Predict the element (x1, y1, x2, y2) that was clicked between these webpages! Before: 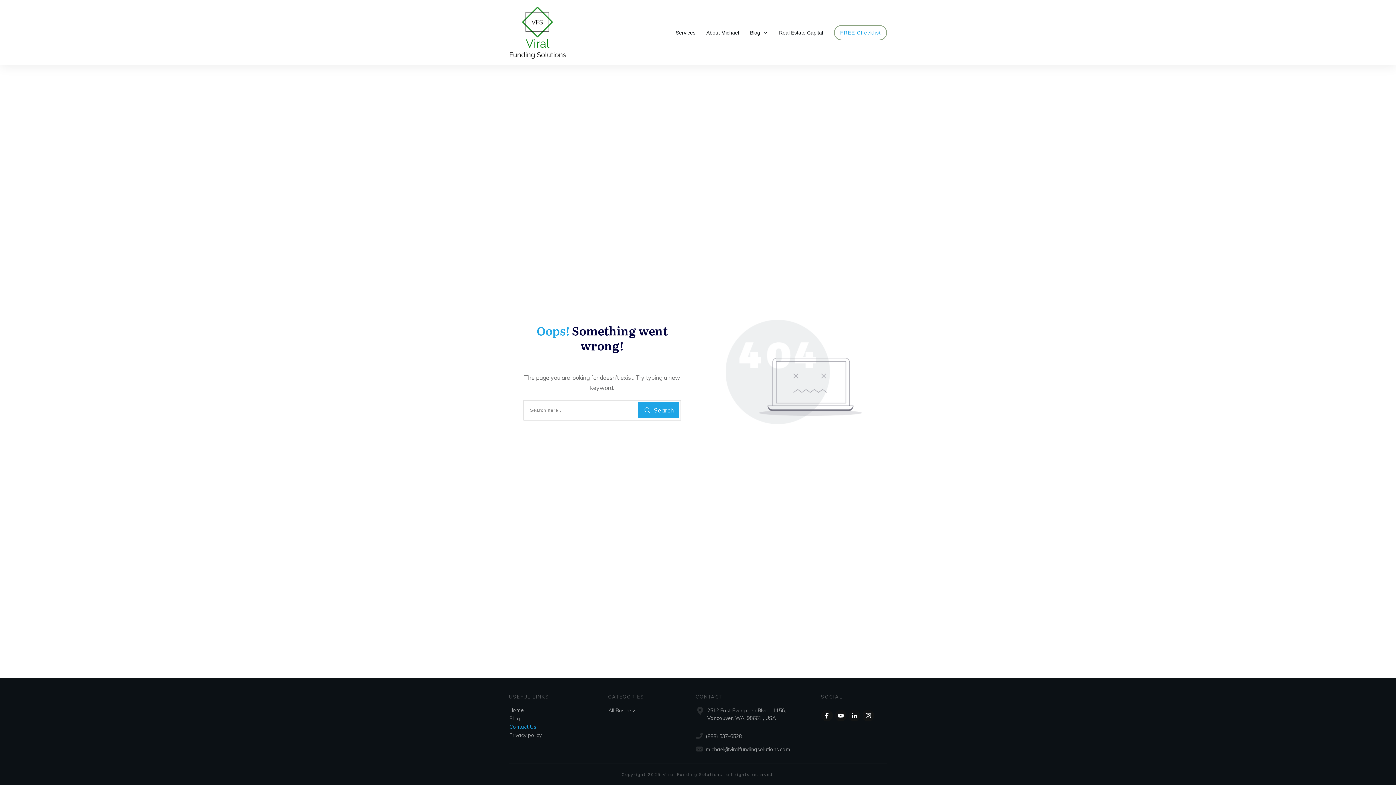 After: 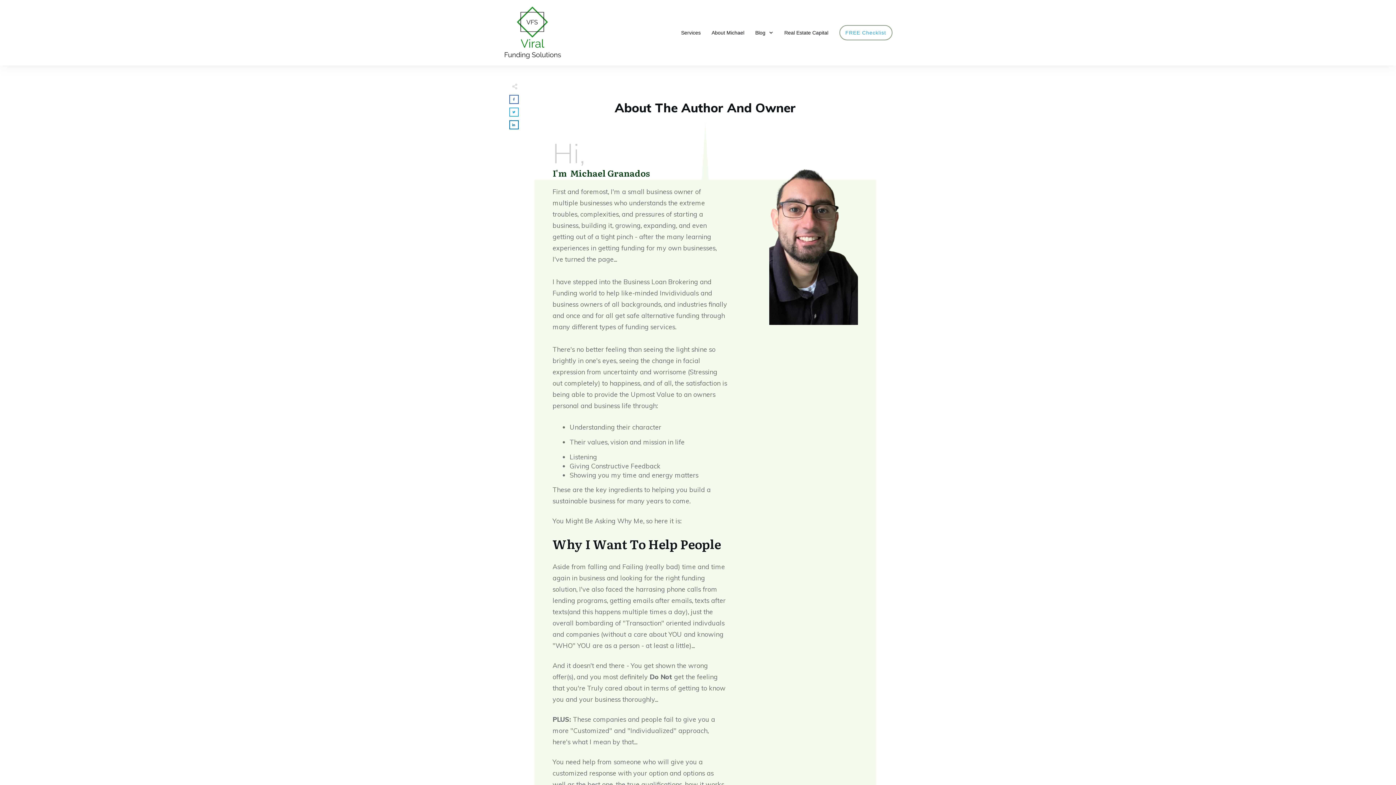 Action: label: About Michael bbox: (706, 27, 739, 37)